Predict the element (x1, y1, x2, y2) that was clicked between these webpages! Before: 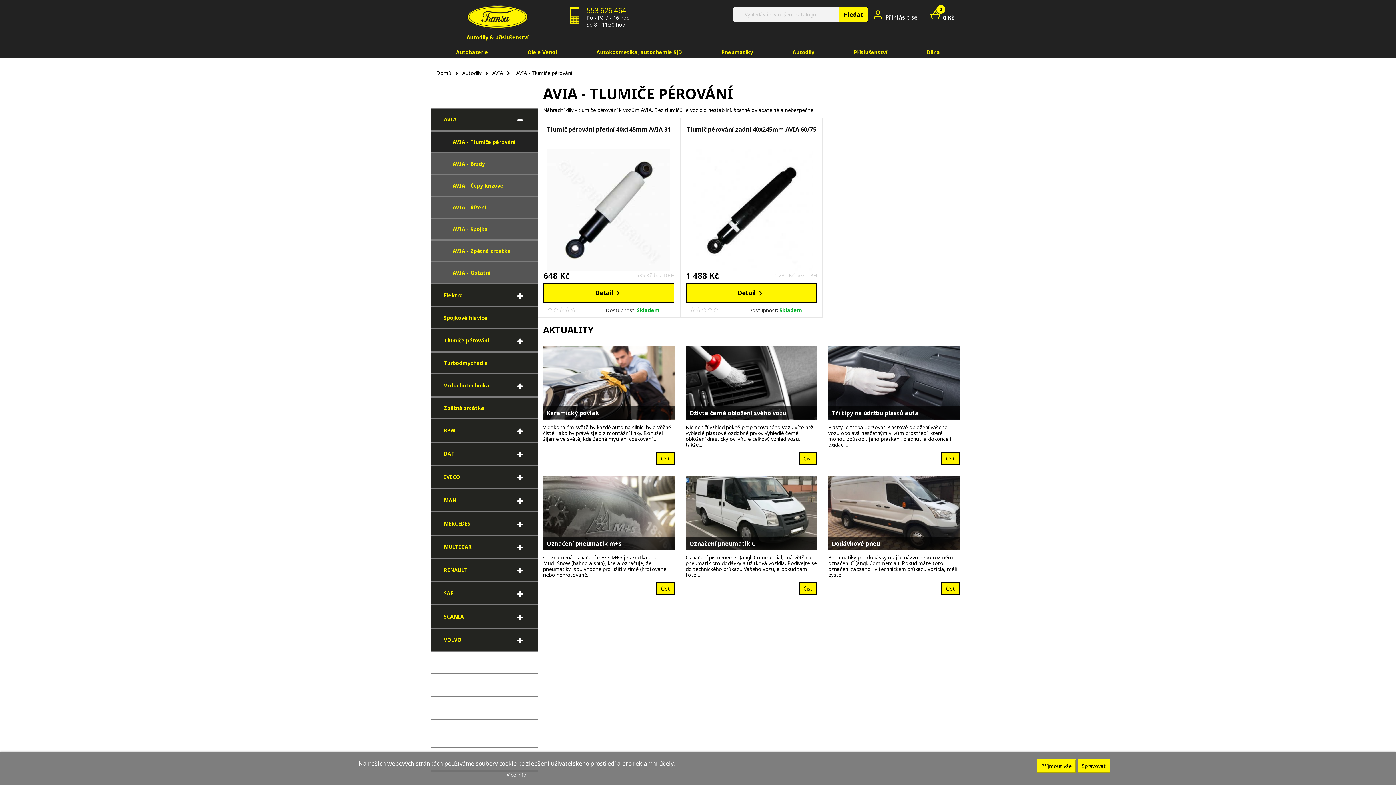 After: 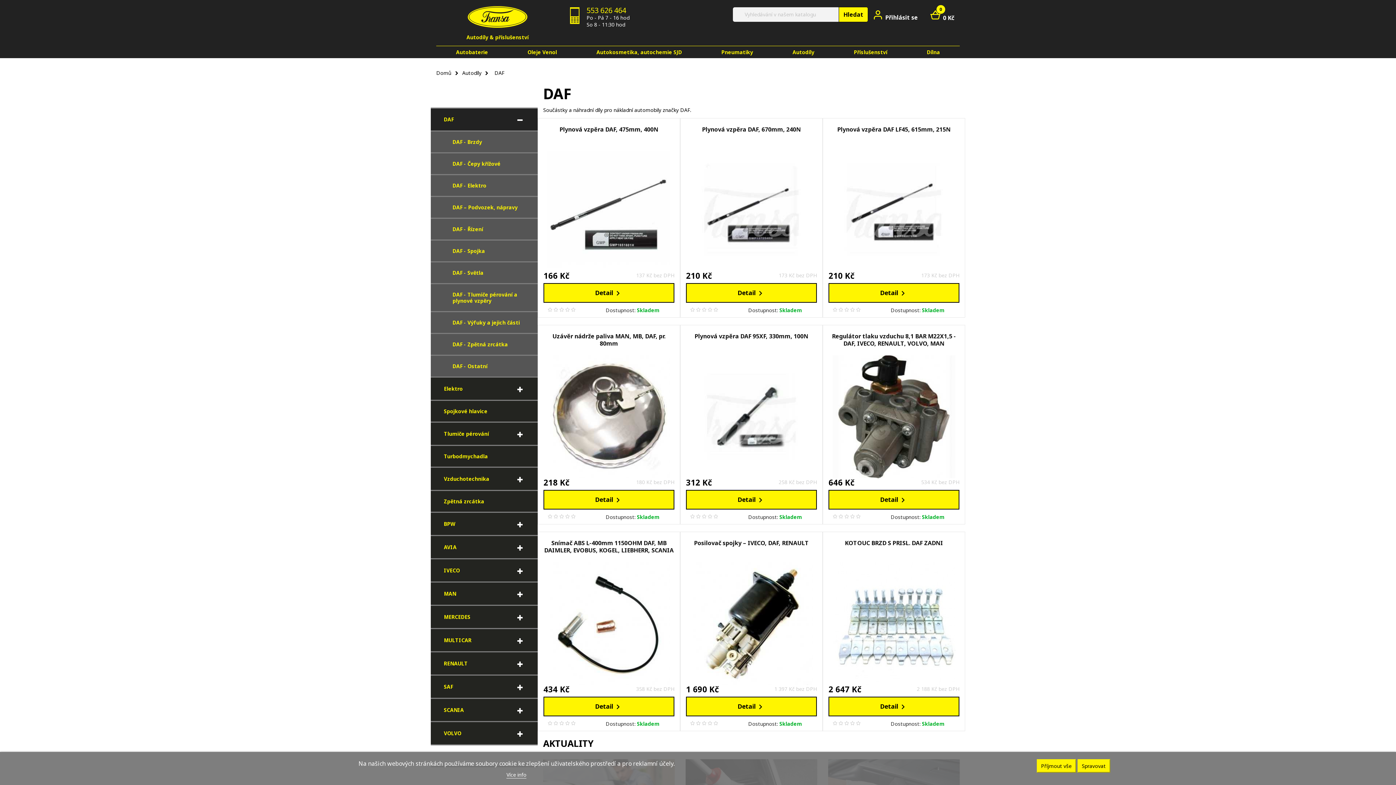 Action: bbox: (430, 443, 509, 464) label: DAF